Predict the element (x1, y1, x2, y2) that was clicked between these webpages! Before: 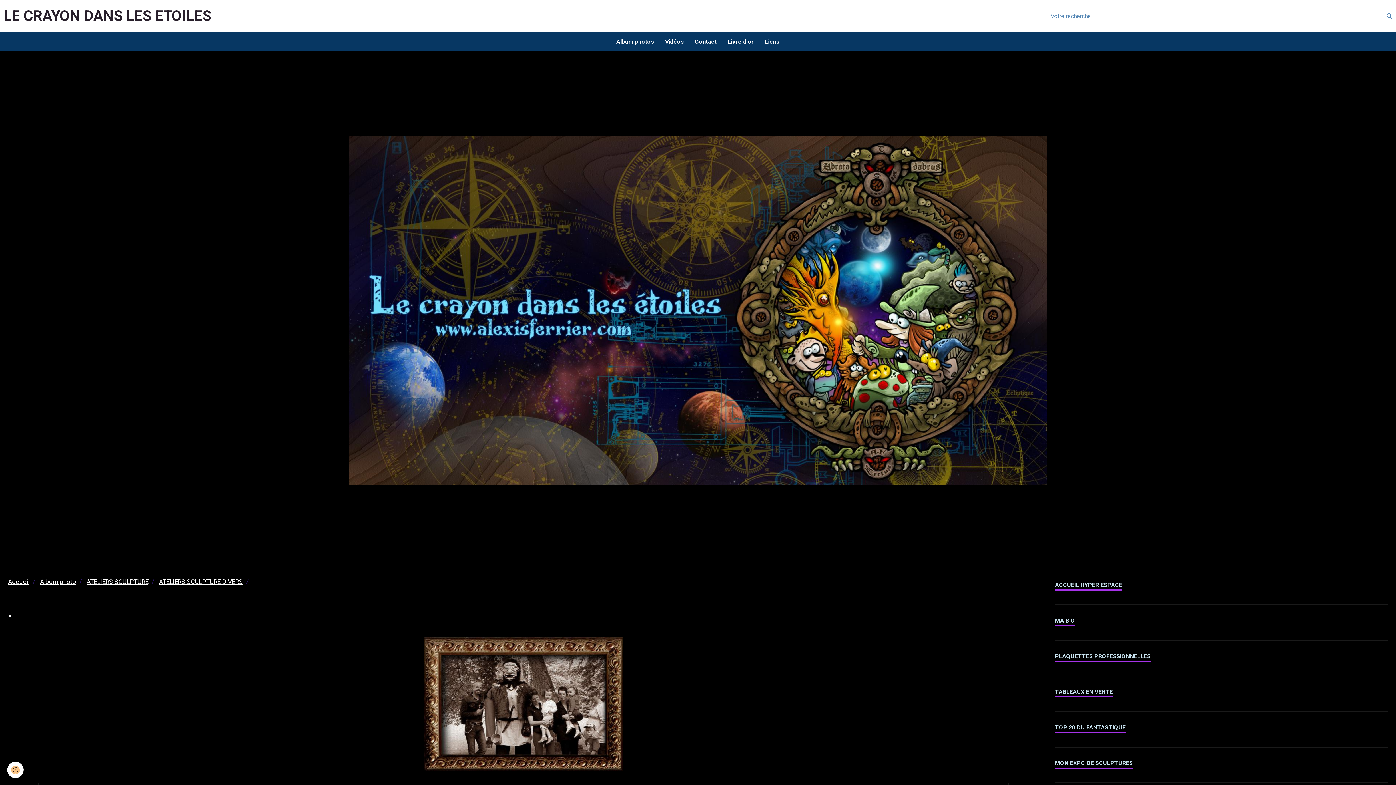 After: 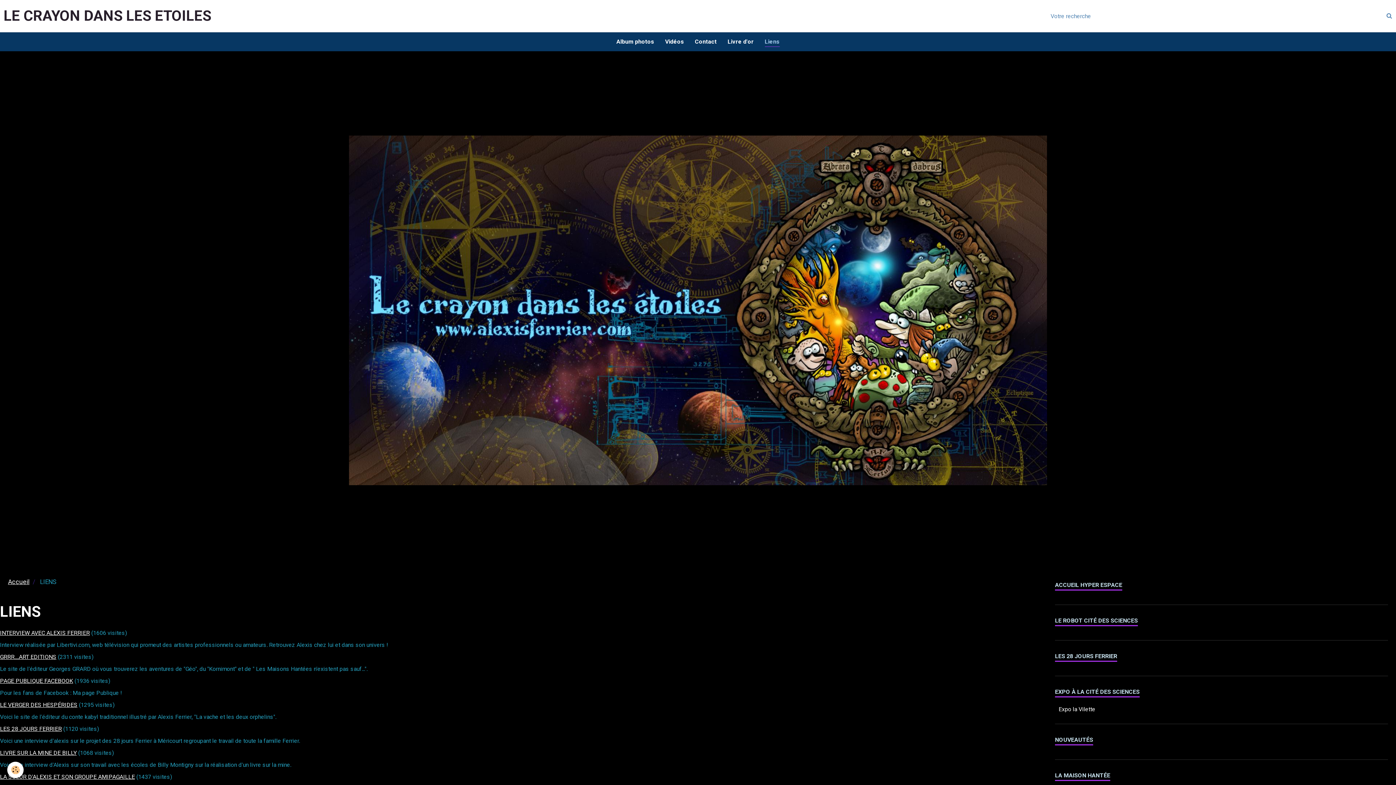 Action: bbox: (759, 32, 785, 51) label: Liens